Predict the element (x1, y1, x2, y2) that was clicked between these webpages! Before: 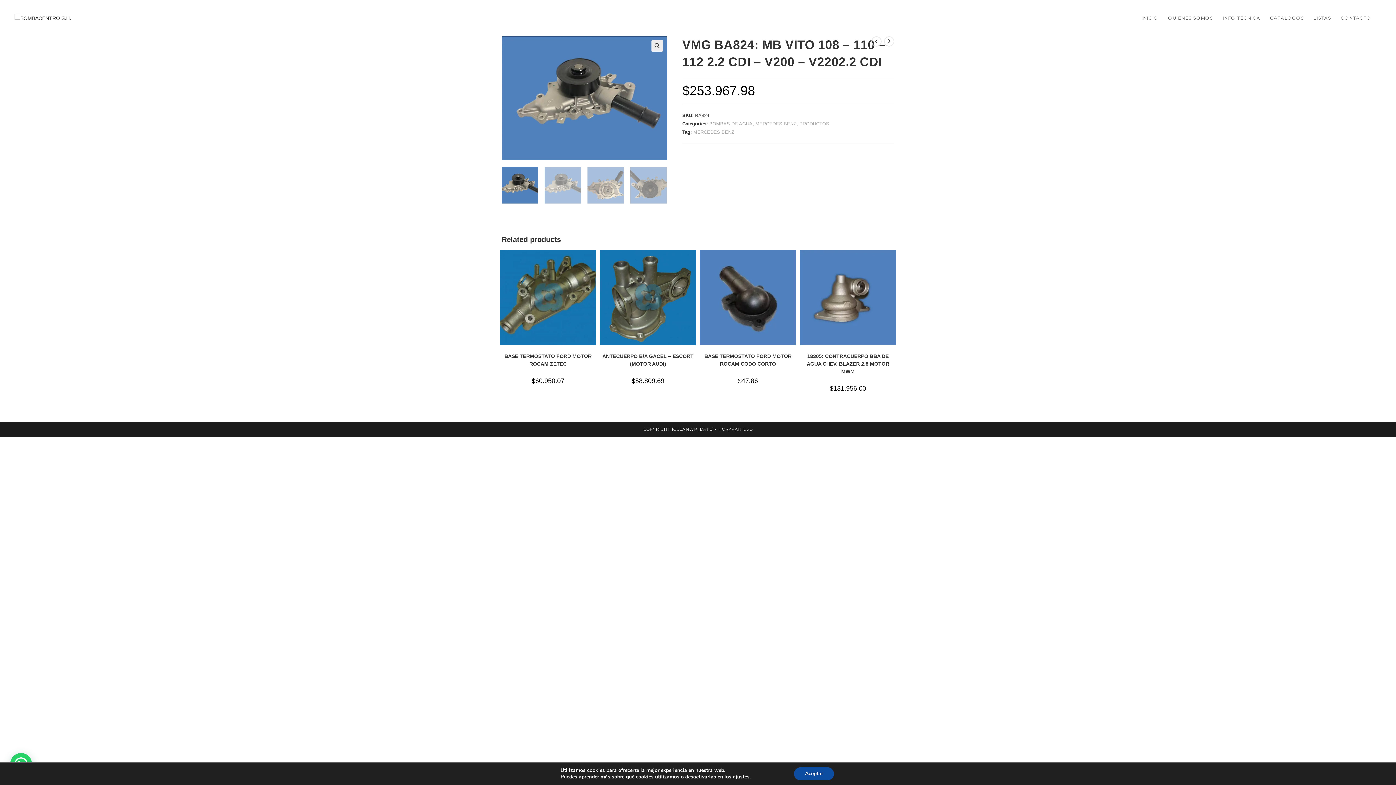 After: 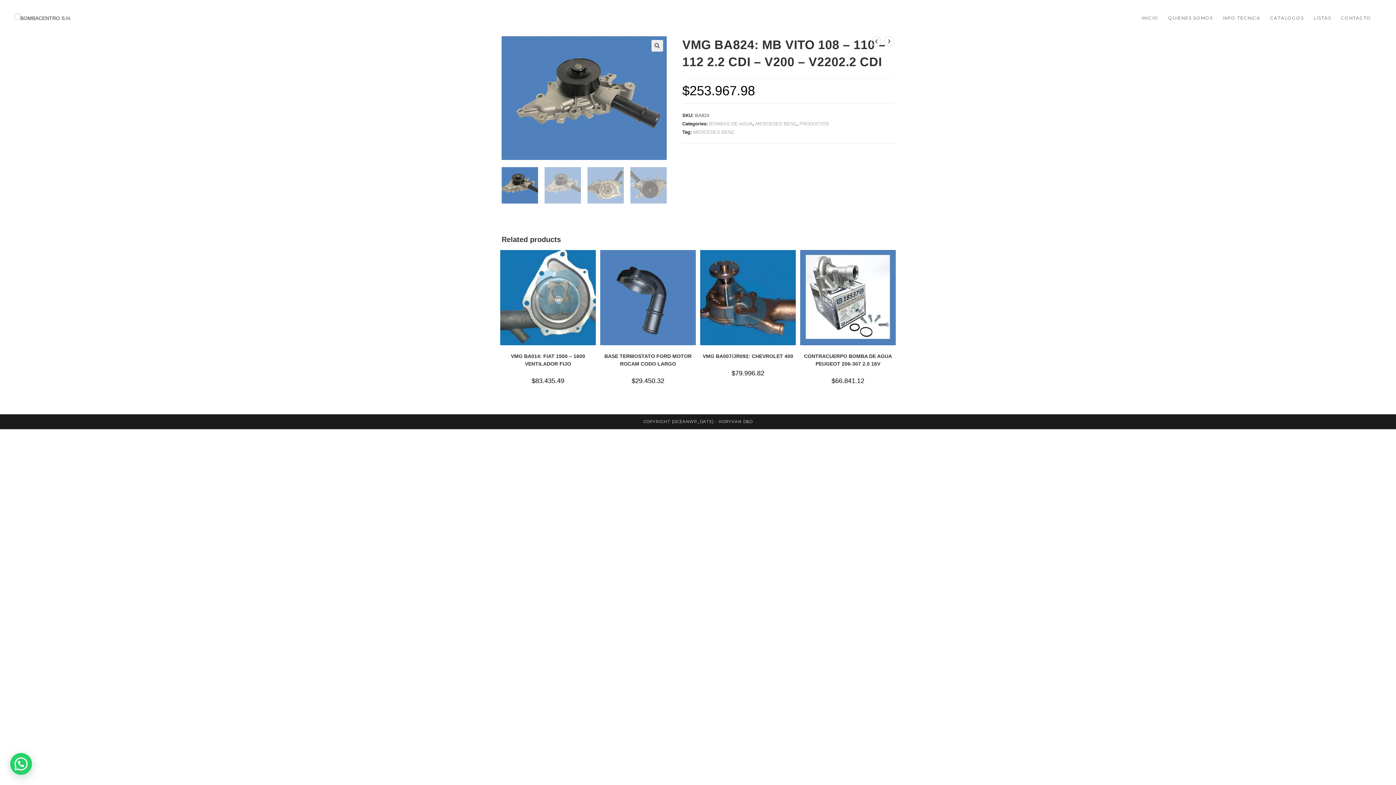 Action: bbox: (794, 767, 834, 780) label: Aceptar